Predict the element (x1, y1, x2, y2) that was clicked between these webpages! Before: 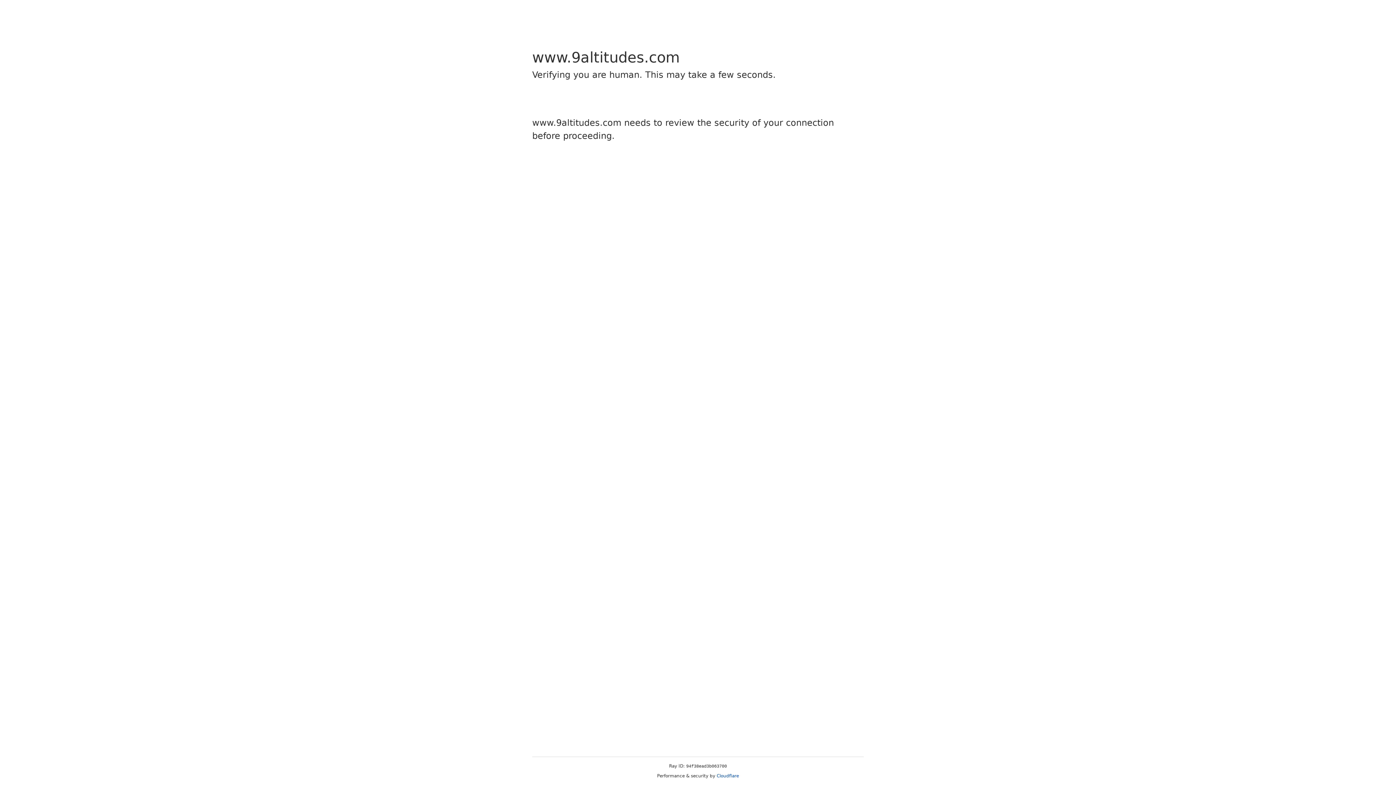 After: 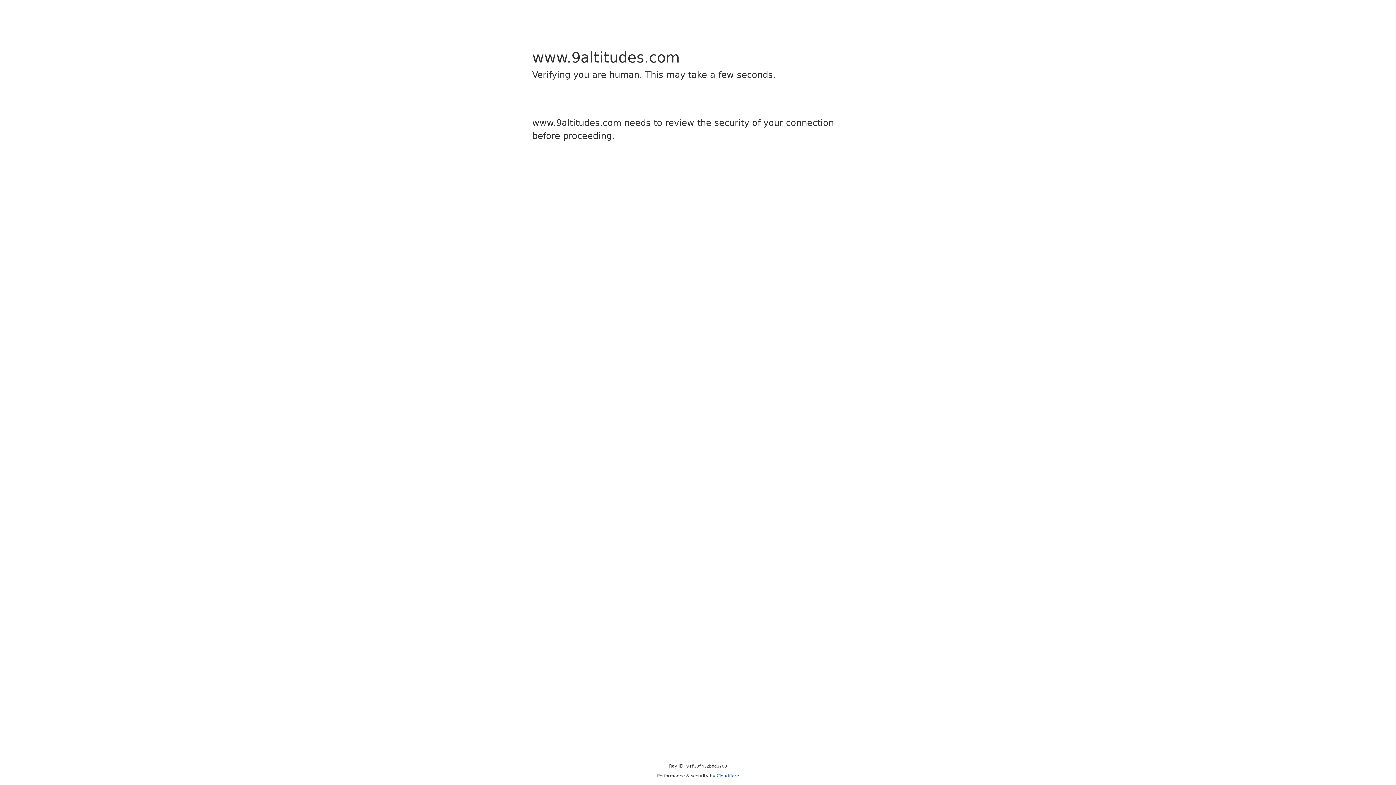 Action: label: Cloudflare bbox: (716, 773, 739, 778)